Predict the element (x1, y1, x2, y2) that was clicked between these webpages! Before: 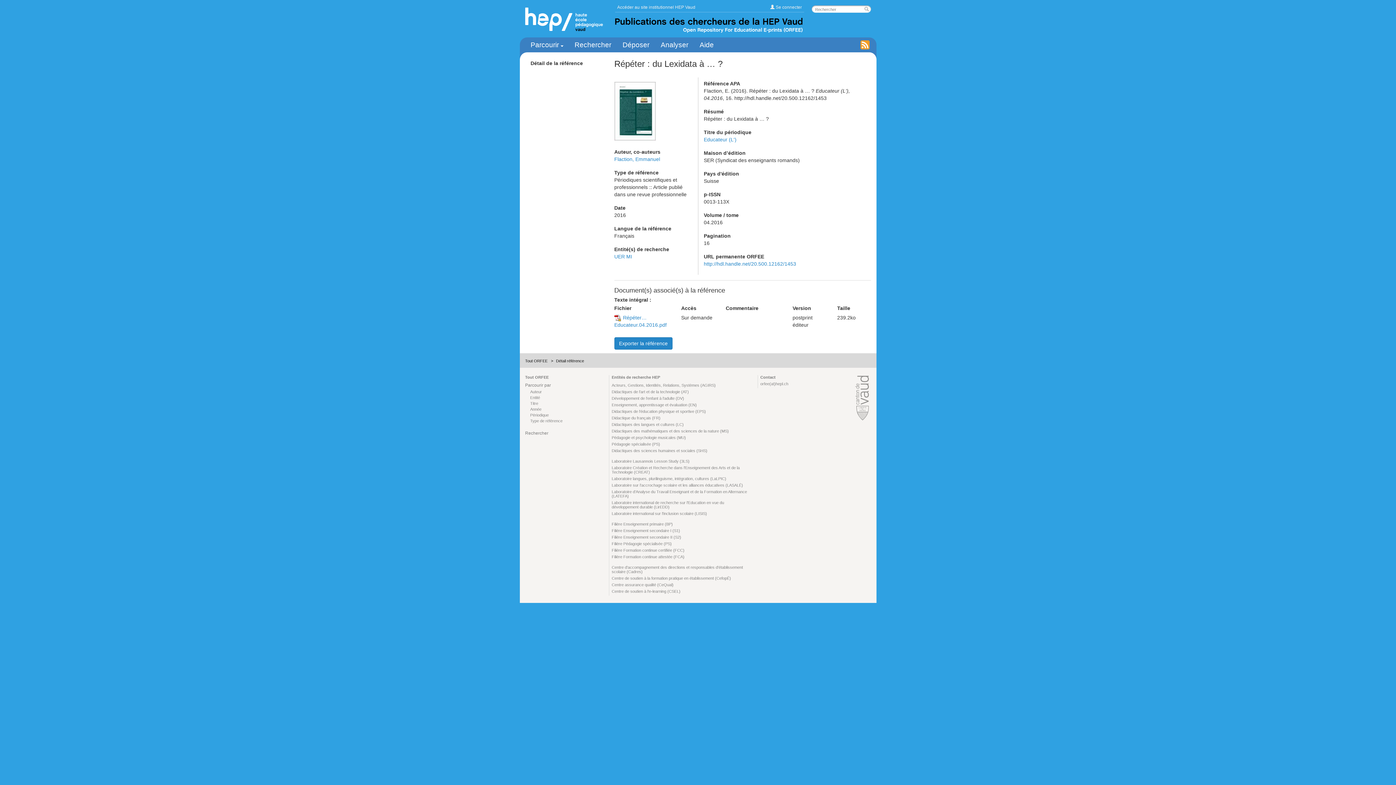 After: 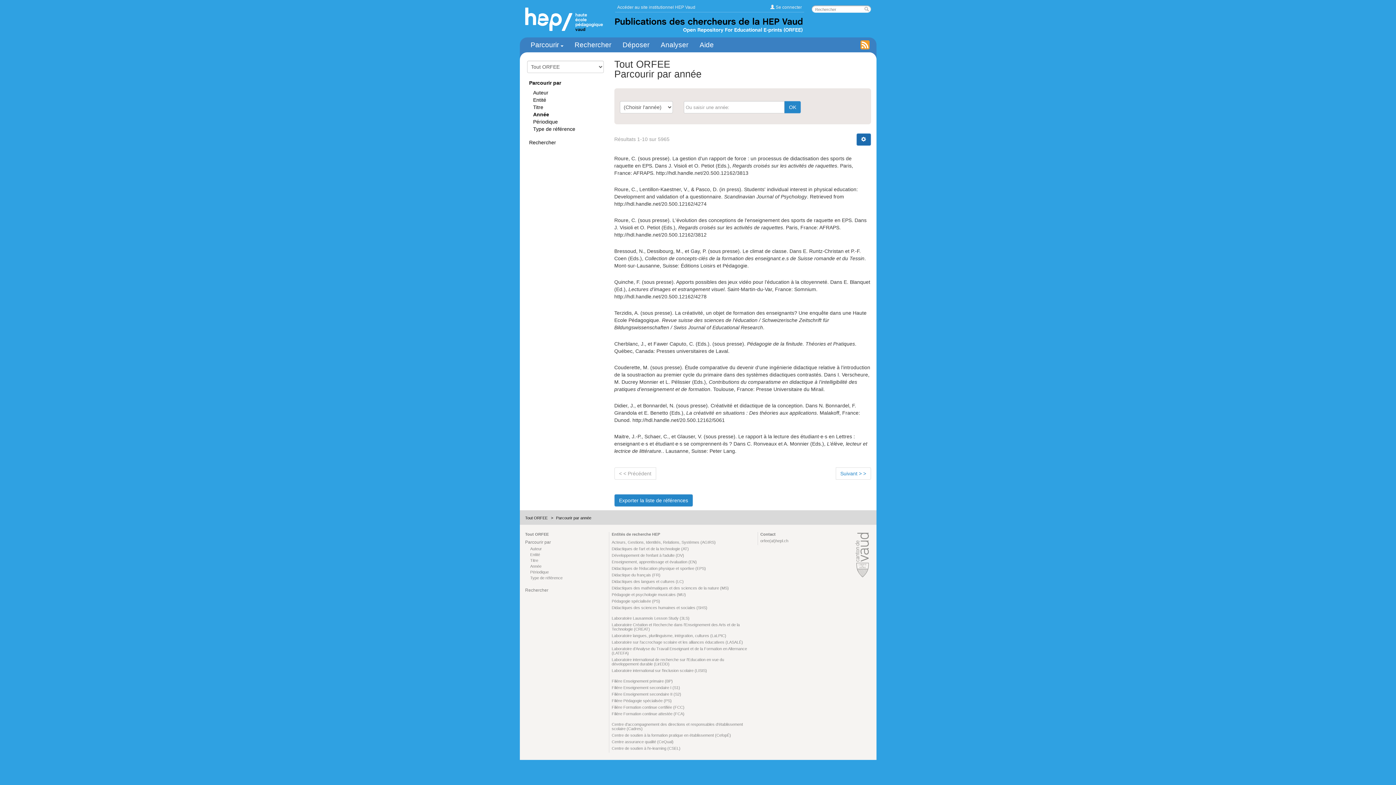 Action: bbox: (530, 406, 603, 412) label: Année